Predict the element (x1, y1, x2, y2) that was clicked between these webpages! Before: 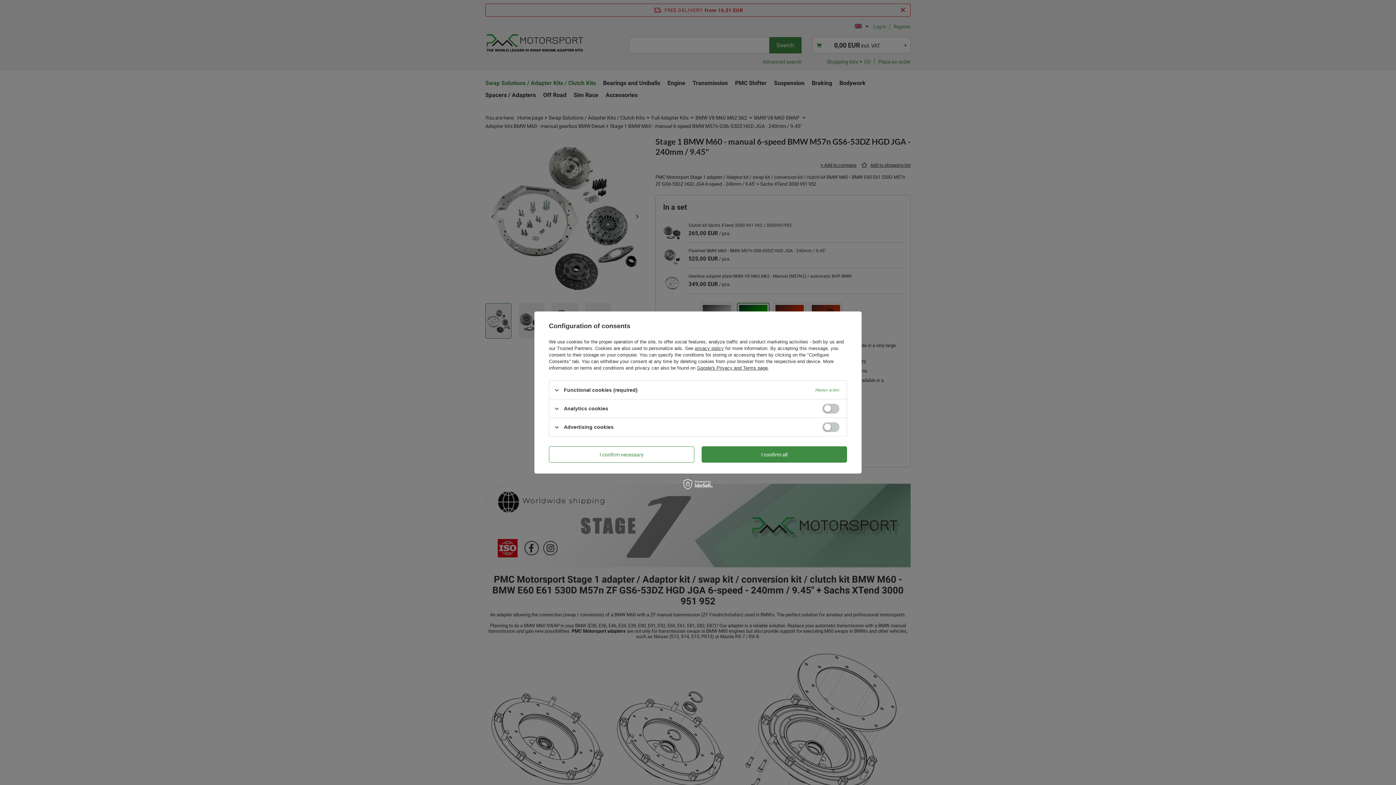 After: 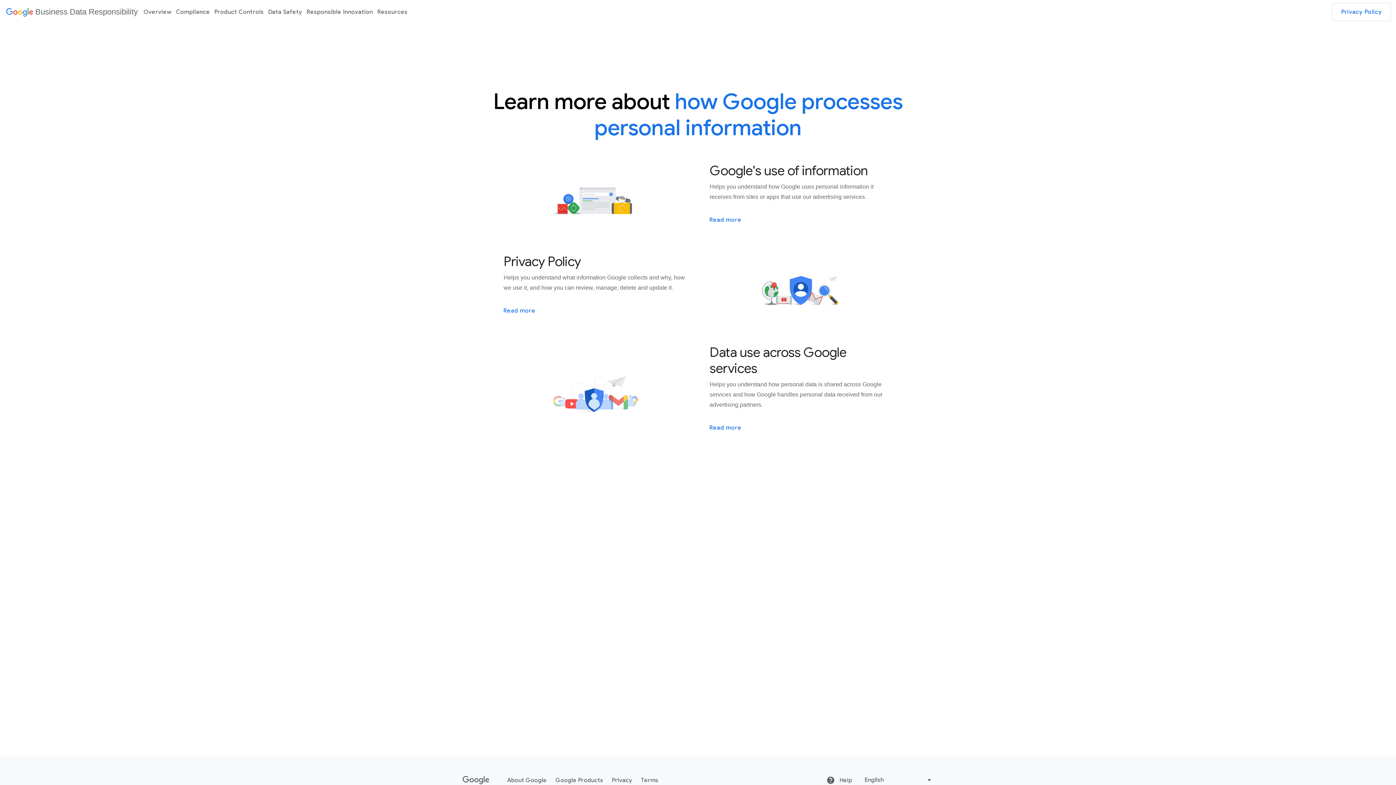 Action: label: Google's Privacy and Terms page bbox: (697, 365, 768, 370)